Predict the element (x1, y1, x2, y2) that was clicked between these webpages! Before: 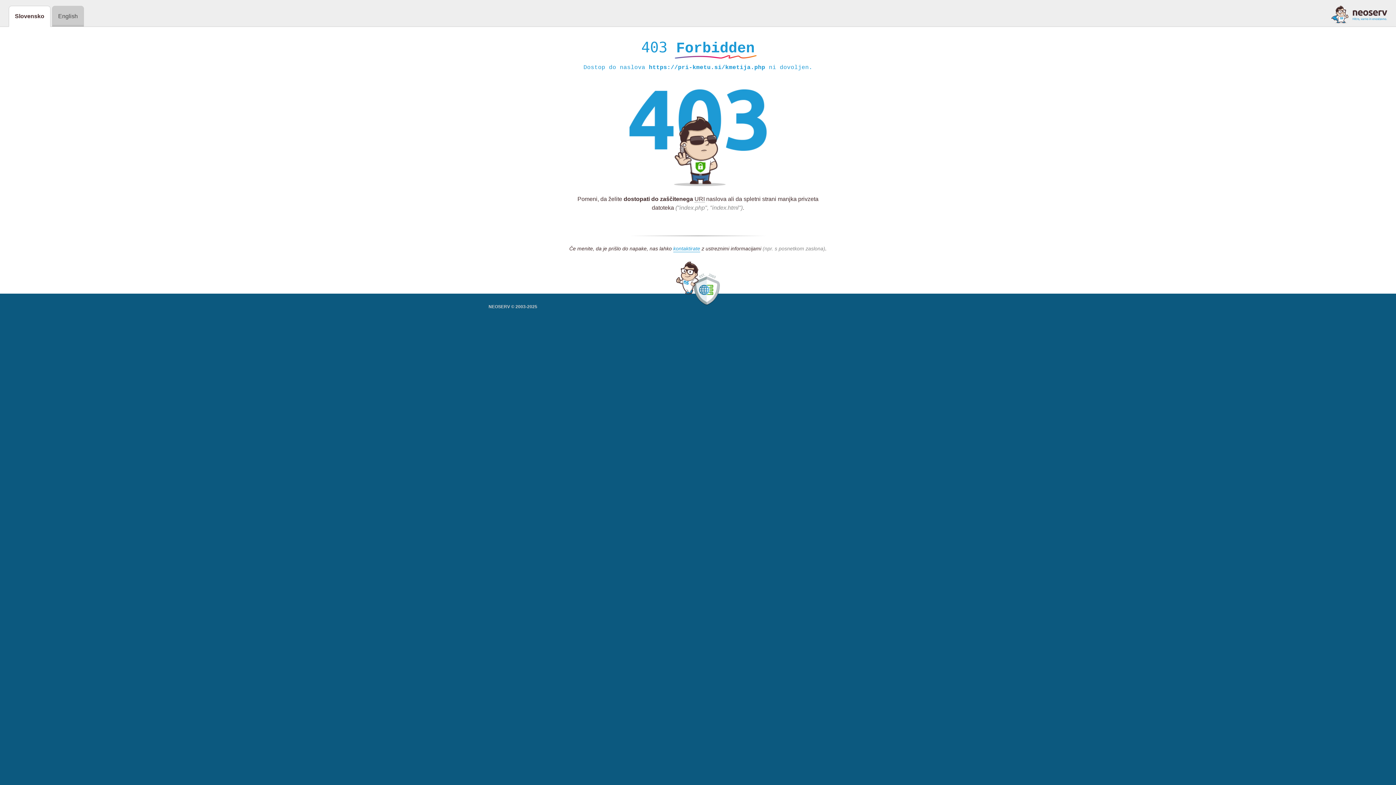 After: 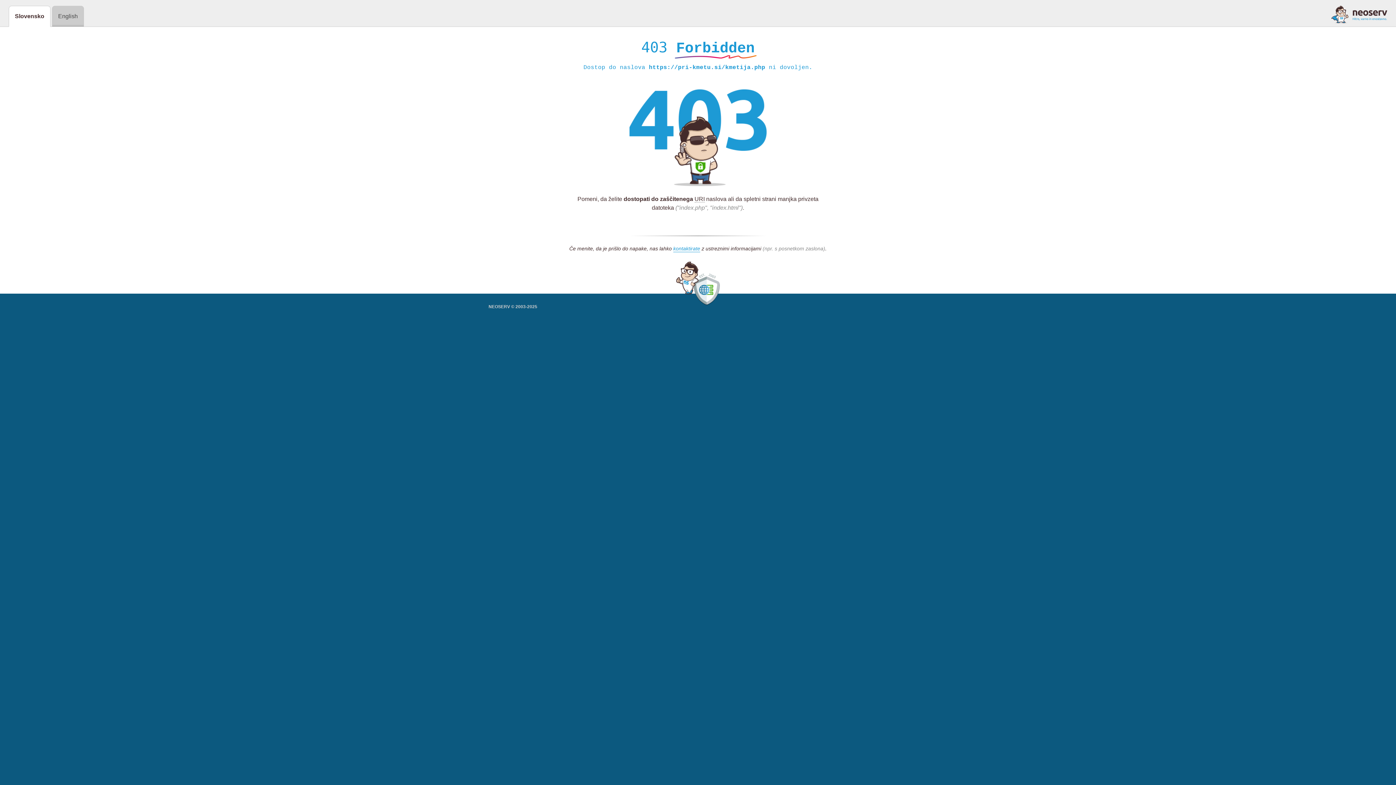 Action: bbox: (1331, 5, 1387, 23)